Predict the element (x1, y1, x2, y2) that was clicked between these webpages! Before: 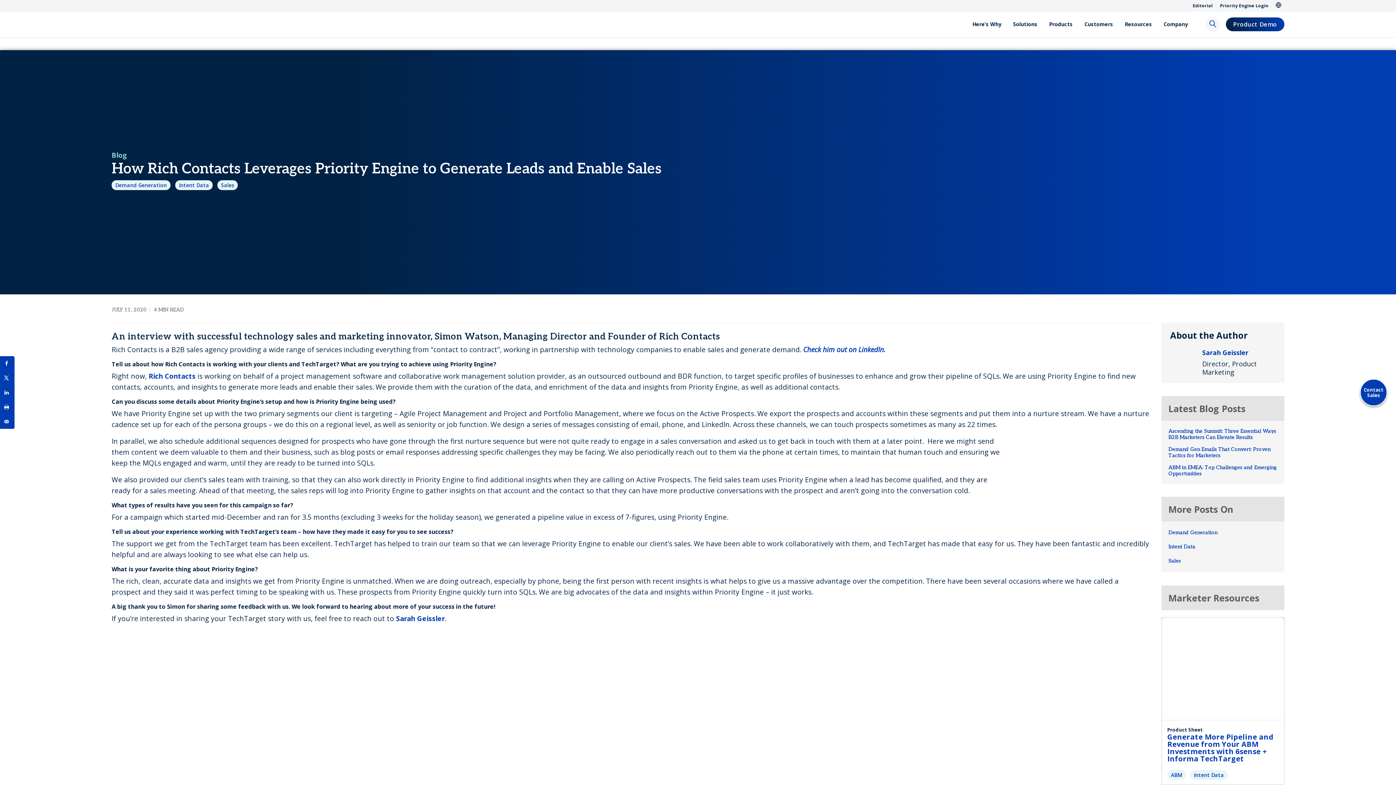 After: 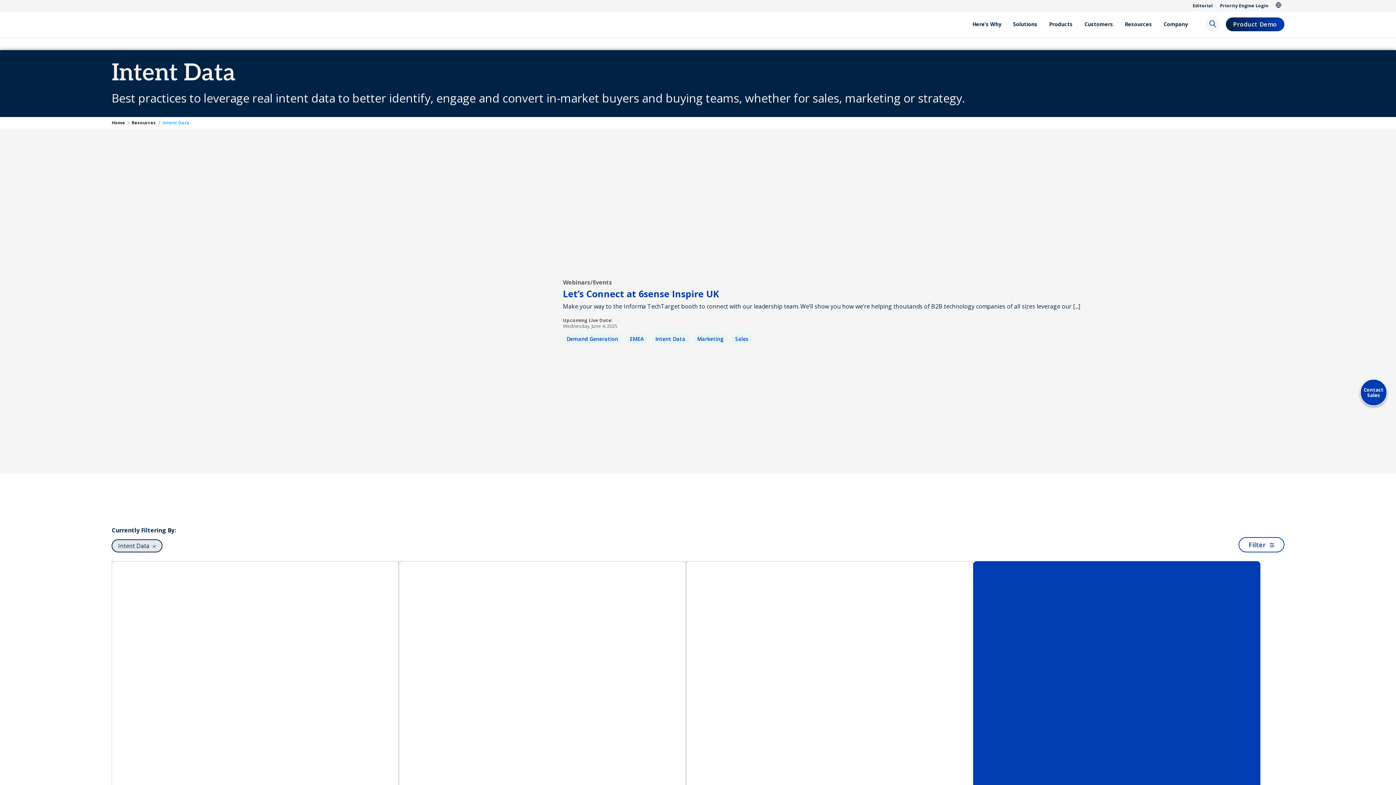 Action: label: Intent Data bbox: (175, 180, 212, 190)